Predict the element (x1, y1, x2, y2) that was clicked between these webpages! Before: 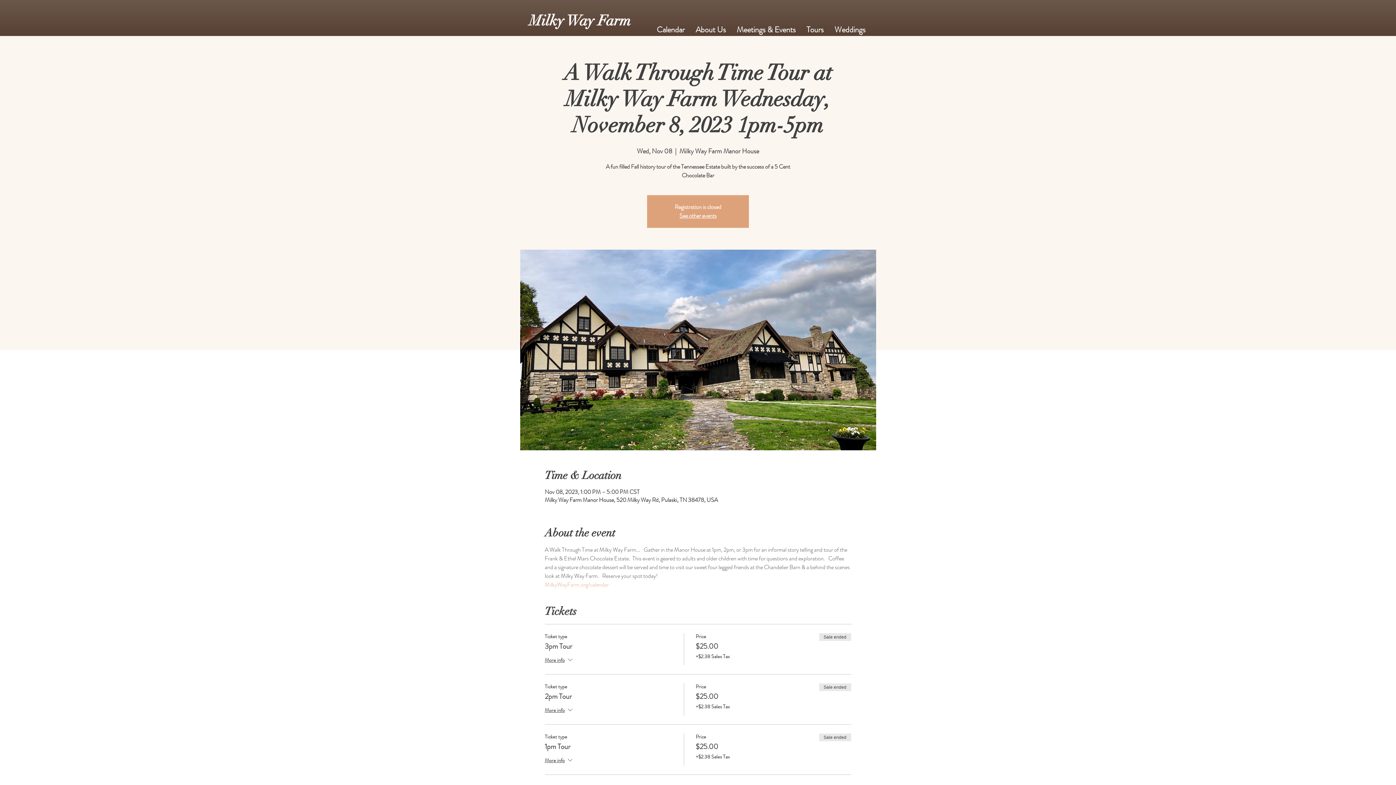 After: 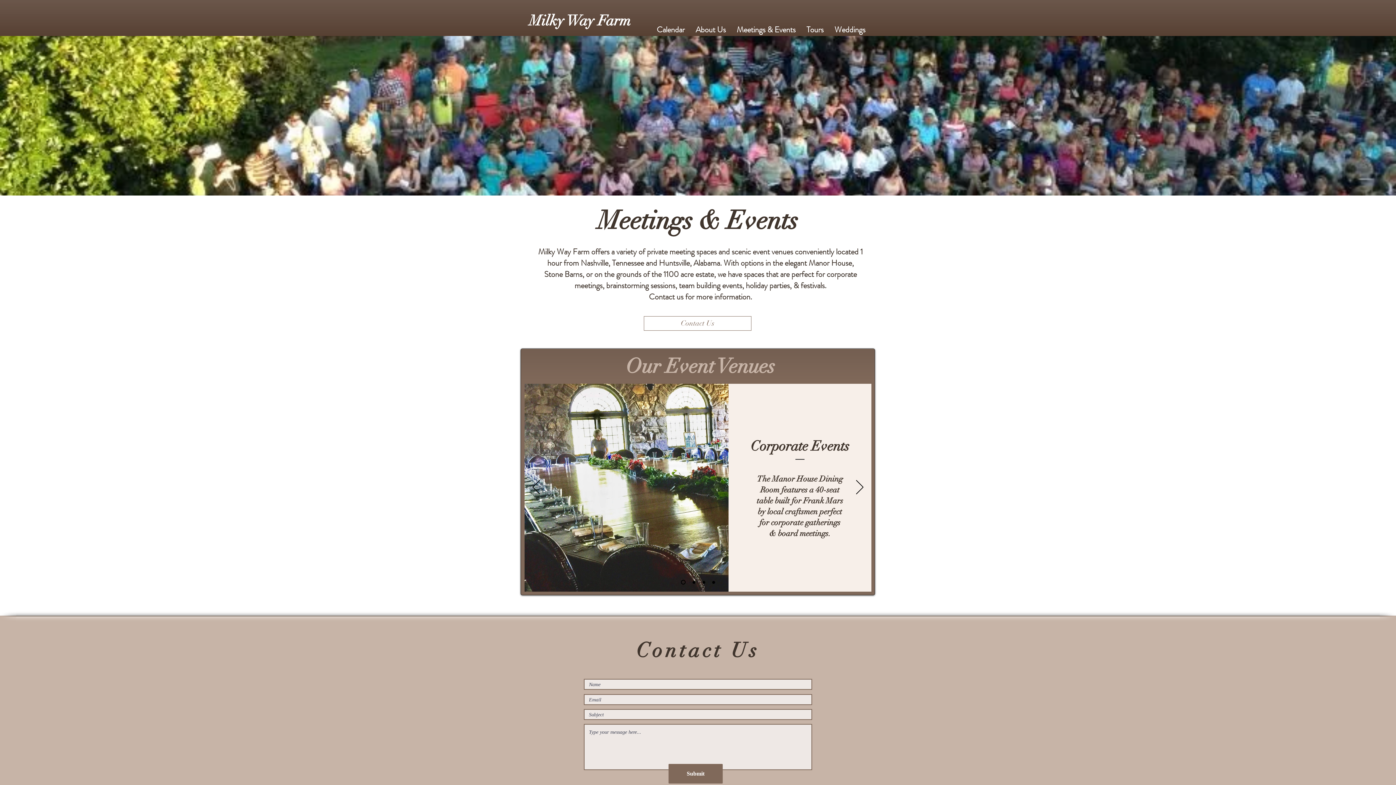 Action: label: Meetings & Events bbox: (731, 20, 801, 38)